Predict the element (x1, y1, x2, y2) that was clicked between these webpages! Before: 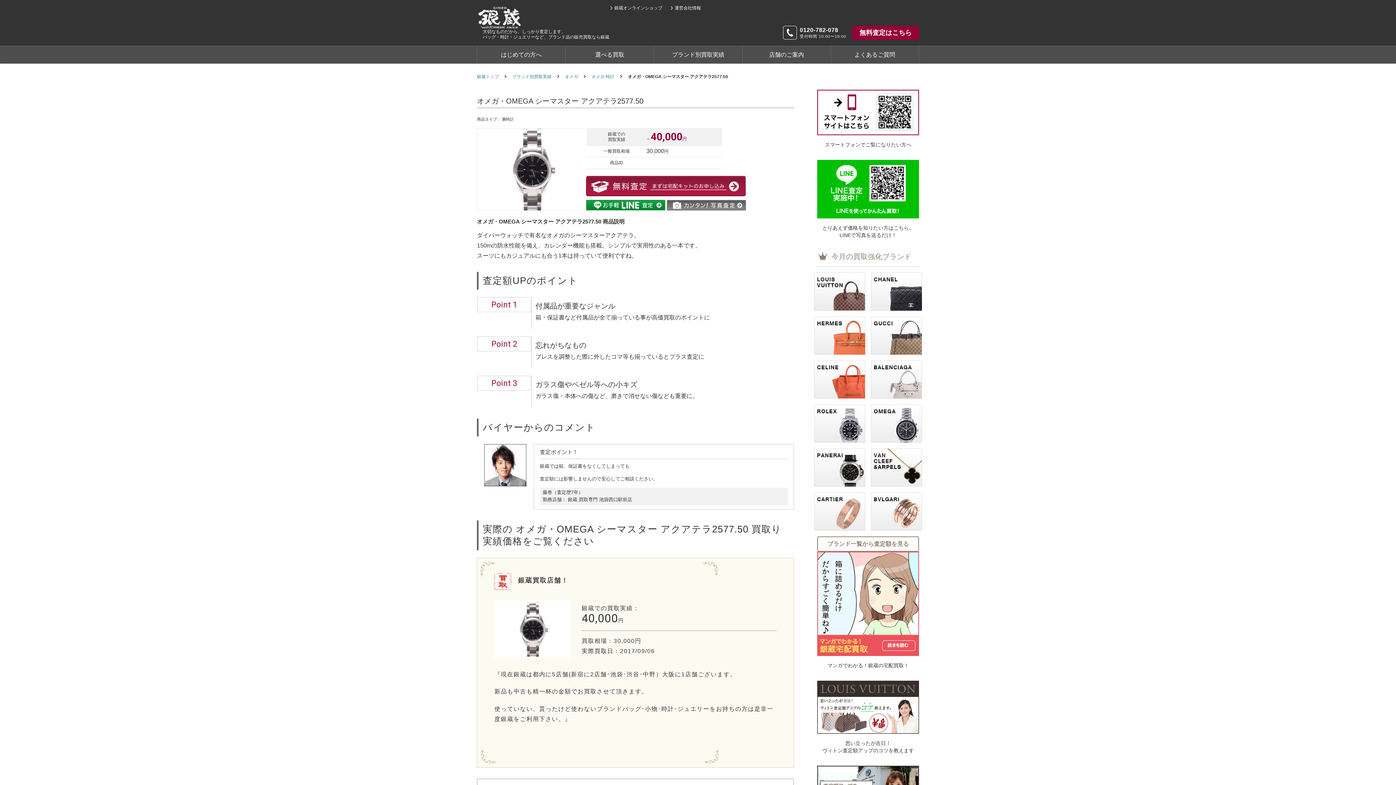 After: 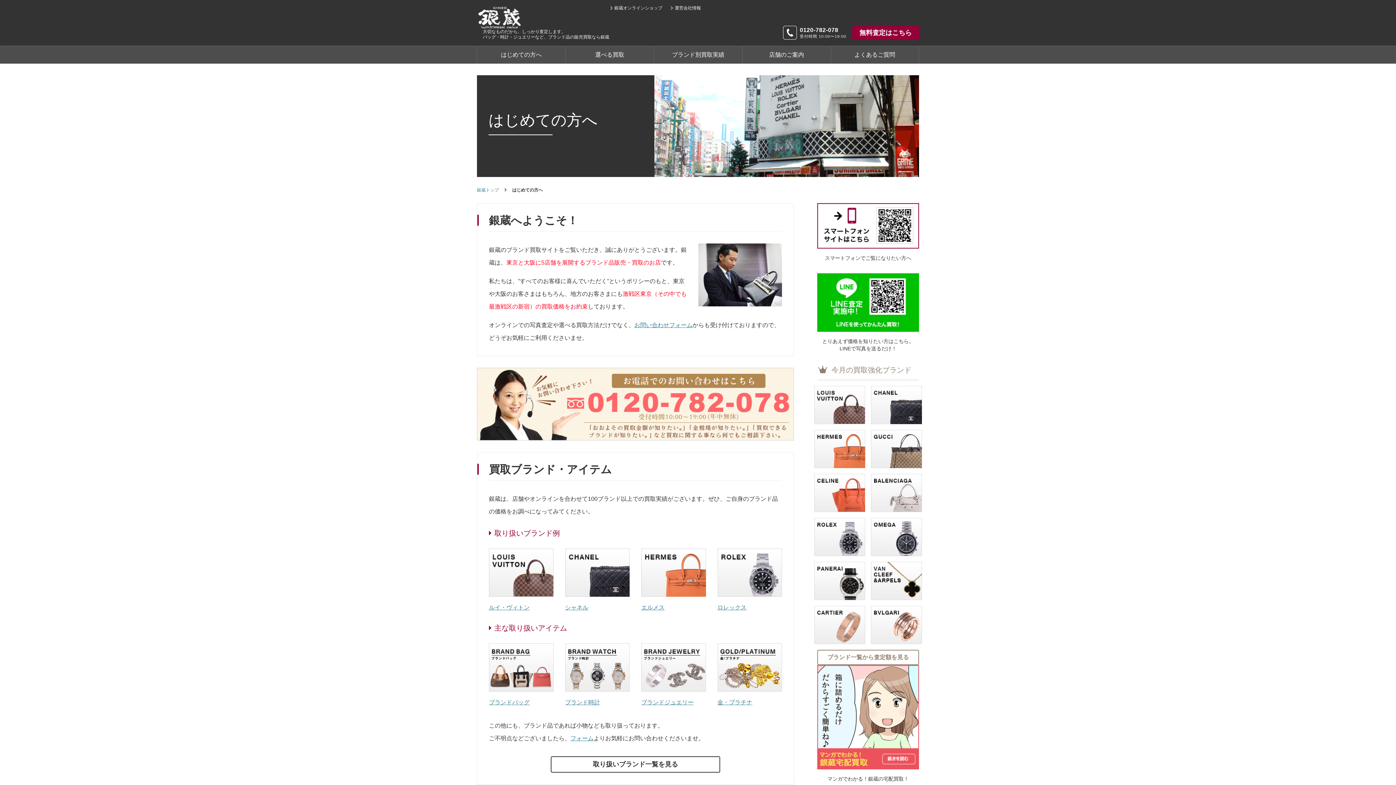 Action: bbox: (477, 46, 565, 63) label: はじめての方へ